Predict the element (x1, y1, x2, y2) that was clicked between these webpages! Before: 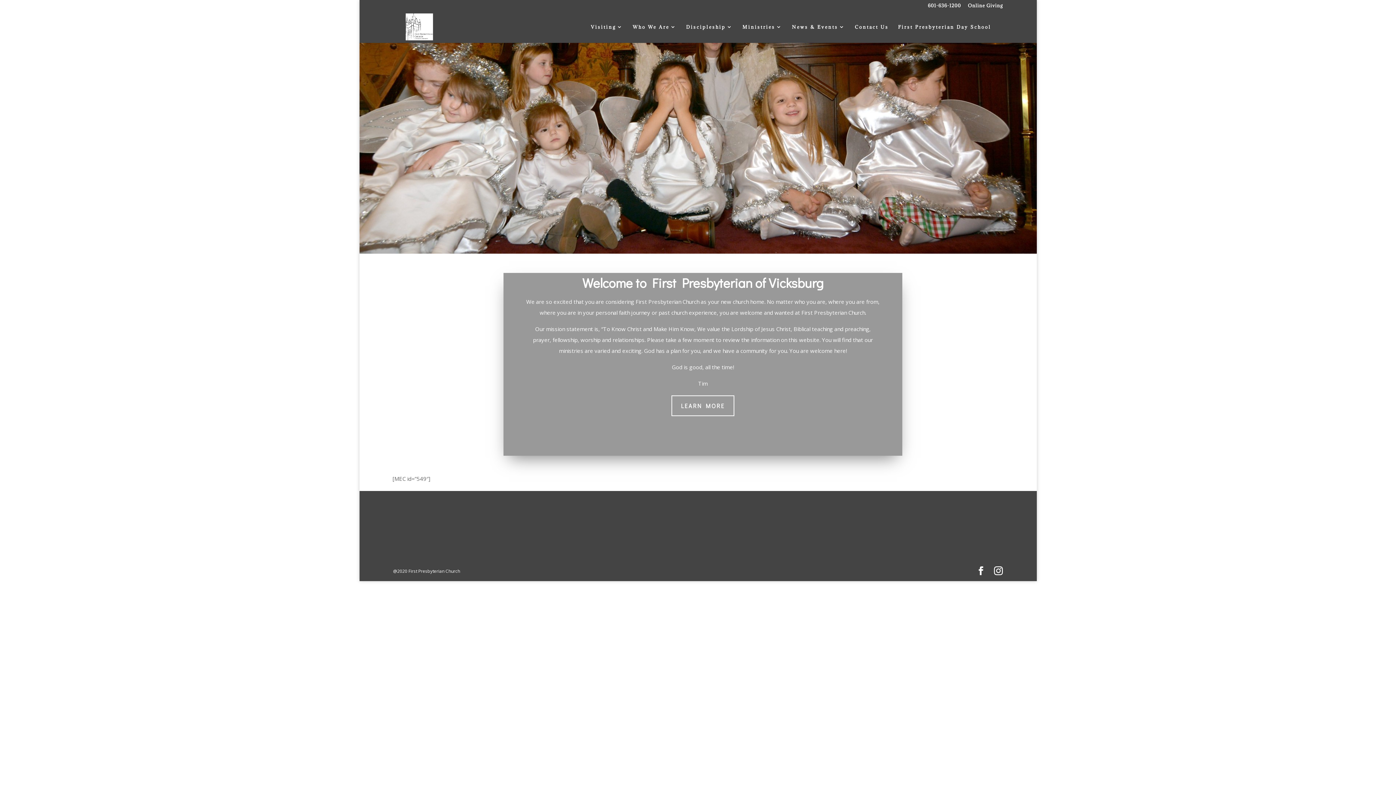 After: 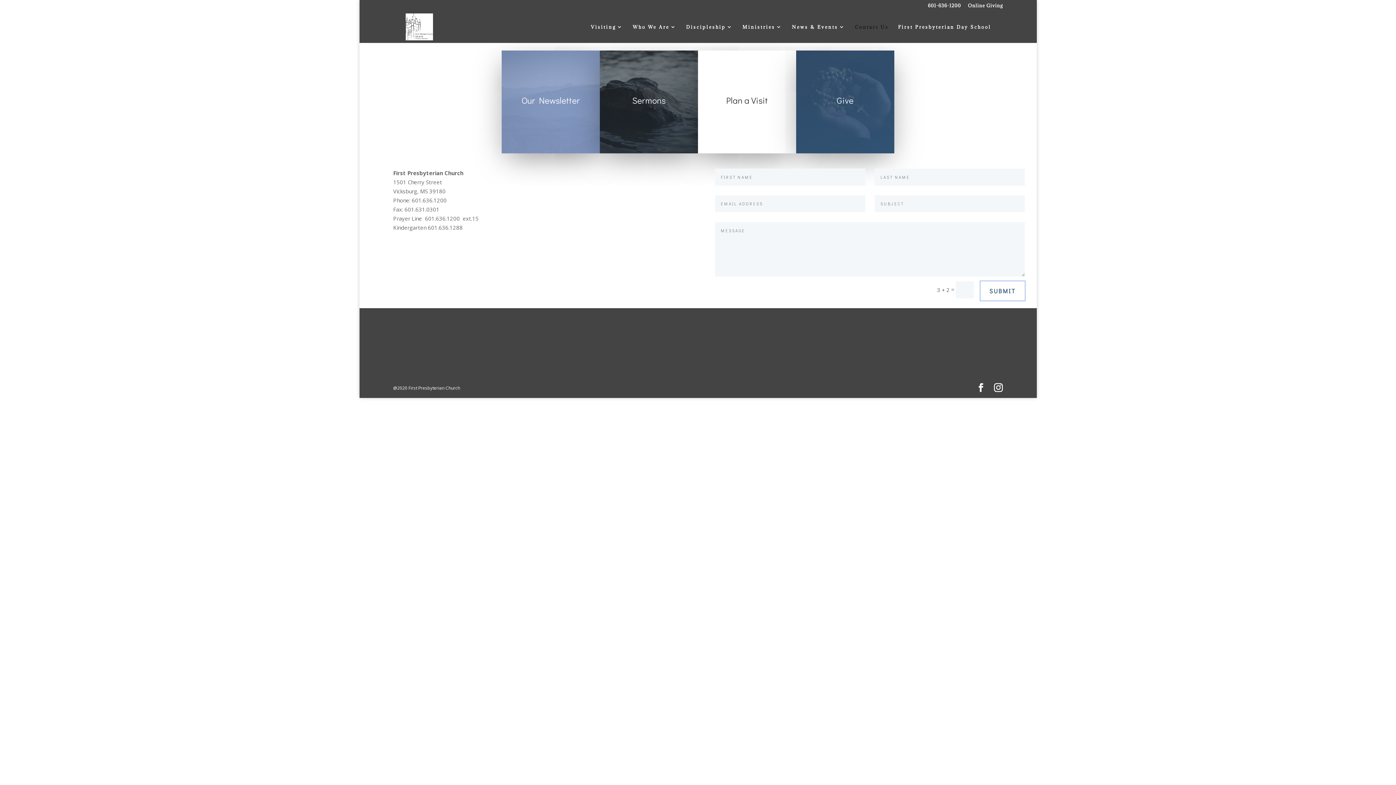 Action: label: Contact Us bbox: (855, 24, 888, 42)